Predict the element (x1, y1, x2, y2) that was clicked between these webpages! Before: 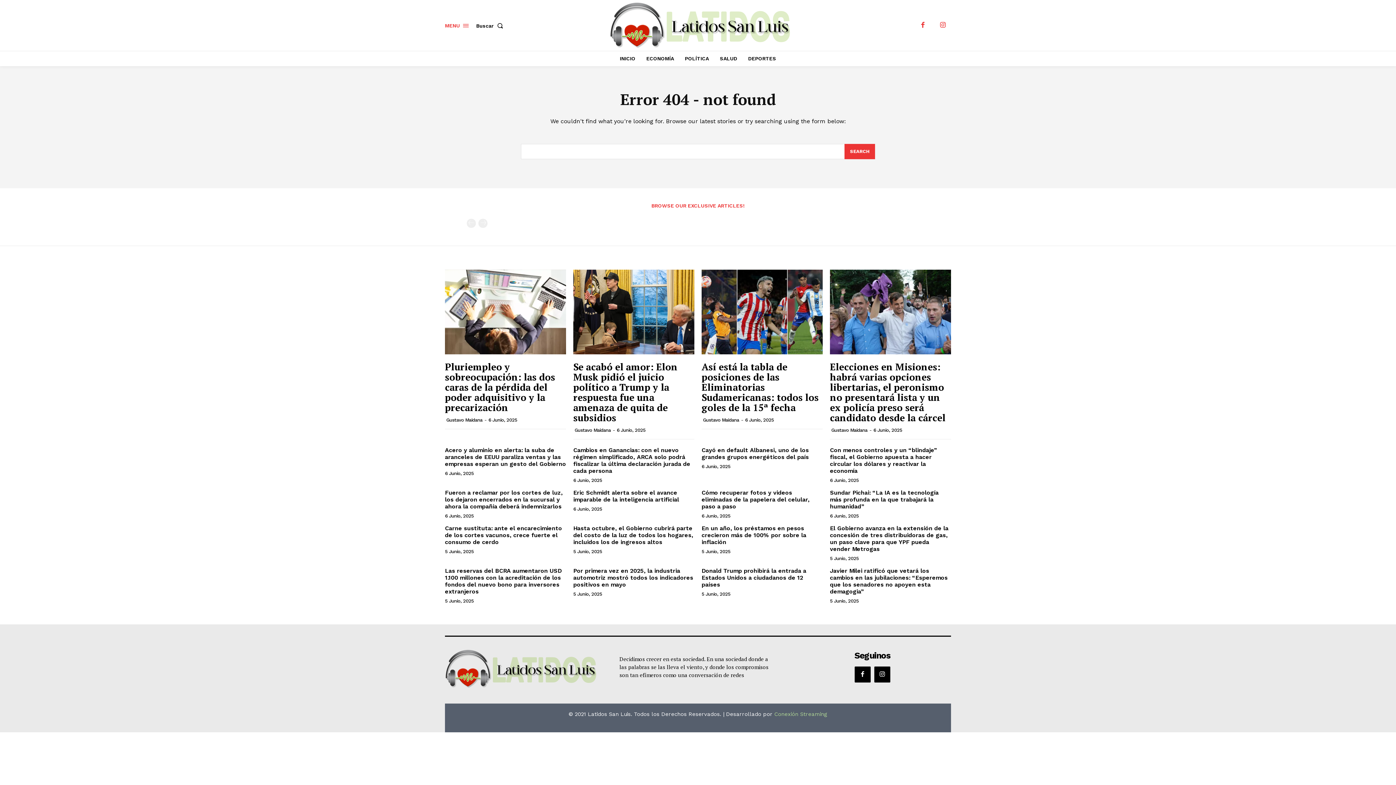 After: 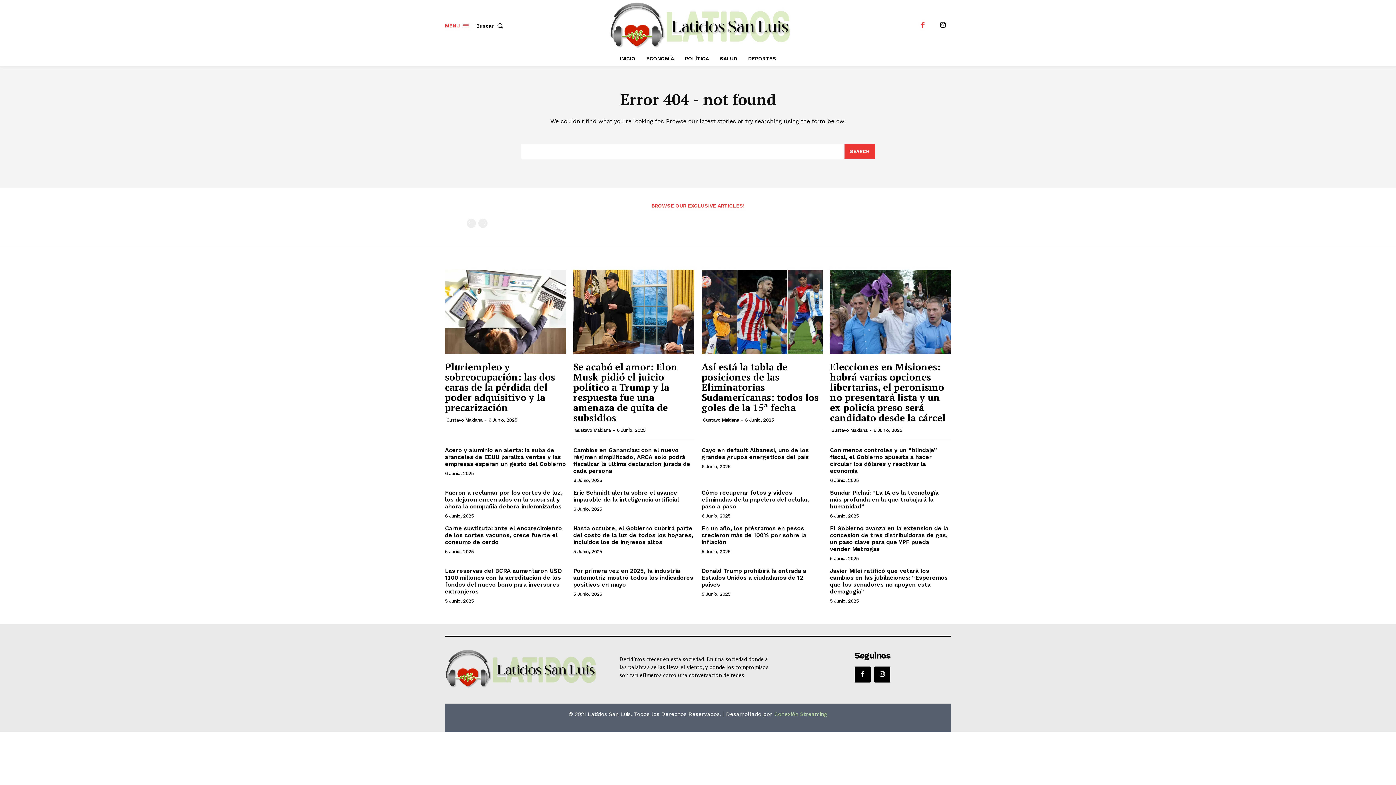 Action: bbox: (934, 17, 951, 33)